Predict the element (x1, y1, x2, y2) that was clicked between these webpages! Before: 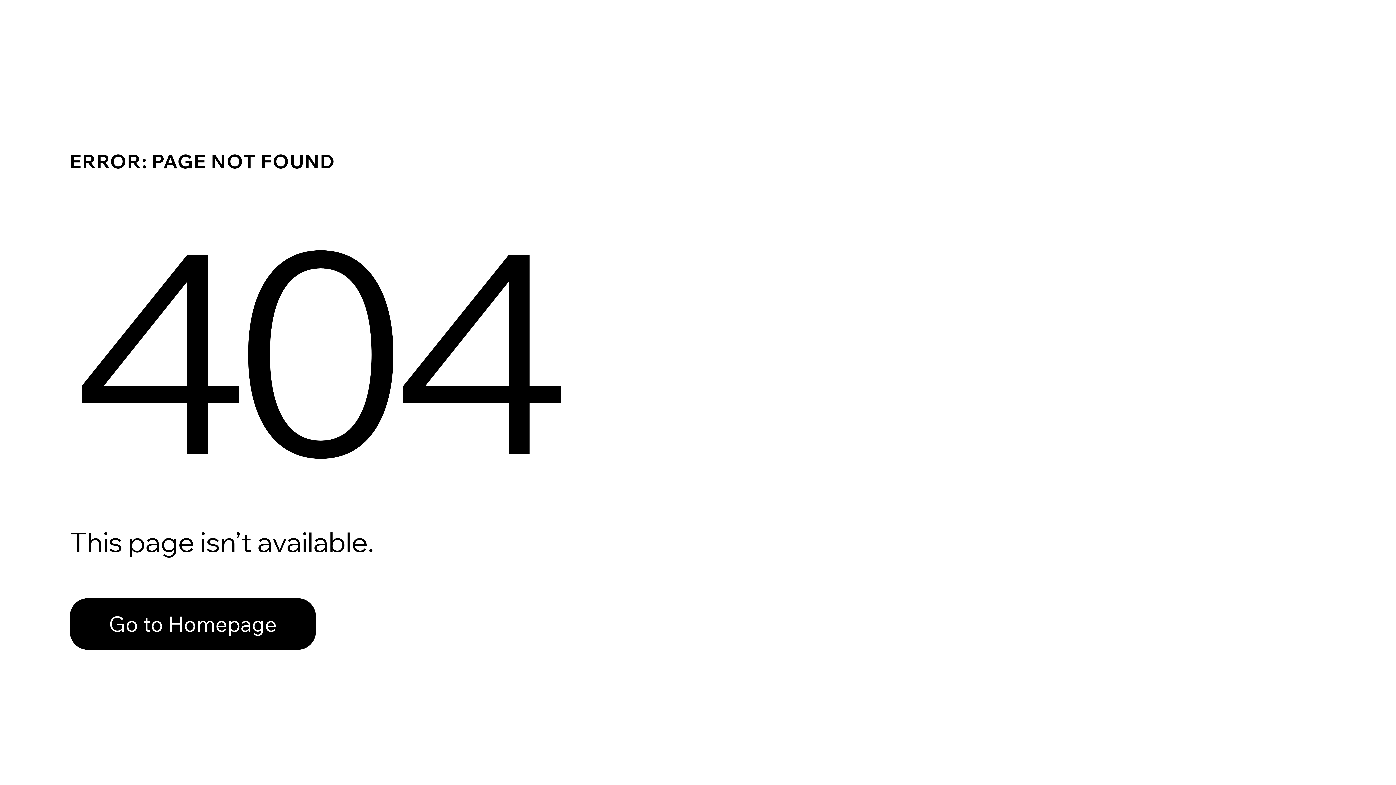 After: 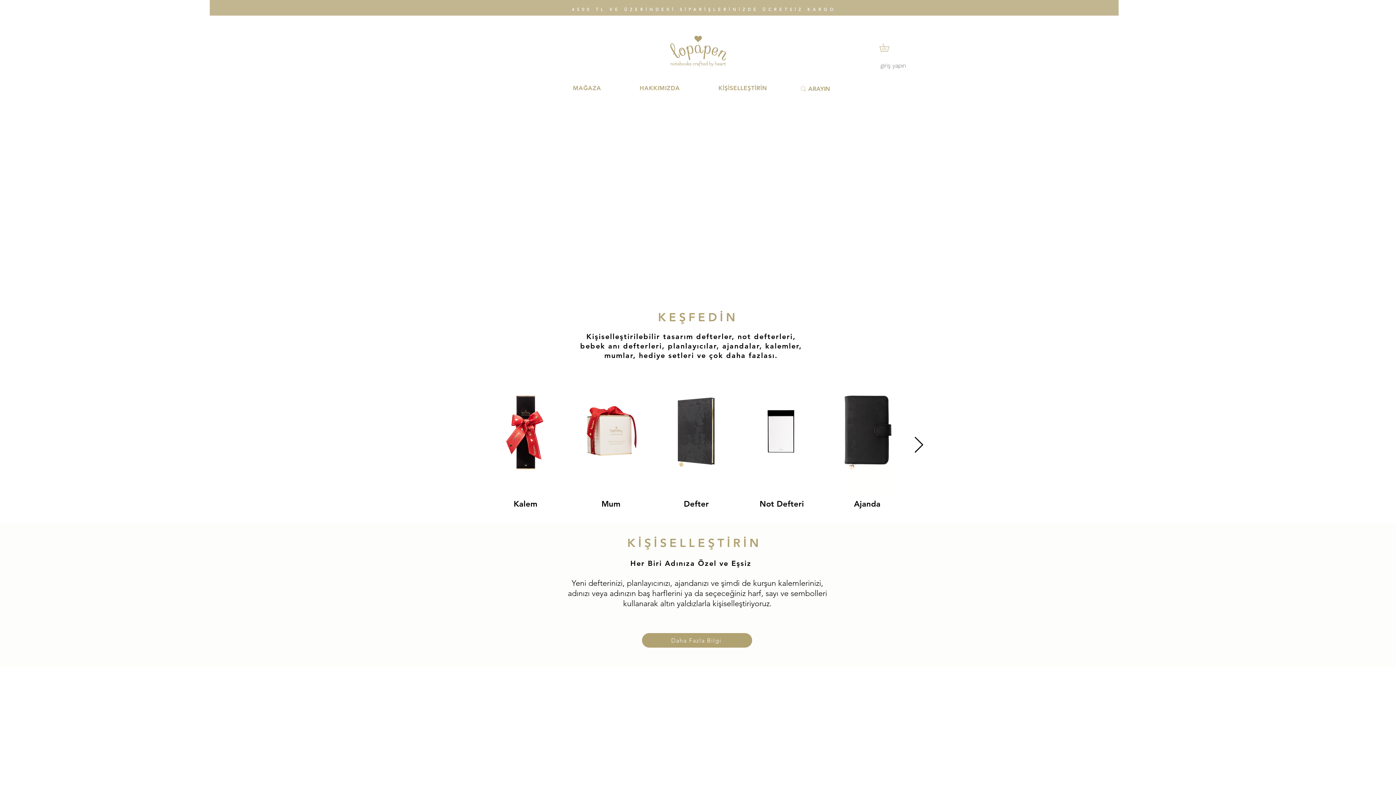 Action: label: Go to Homepage bbox: (69, 582, 768, 659)